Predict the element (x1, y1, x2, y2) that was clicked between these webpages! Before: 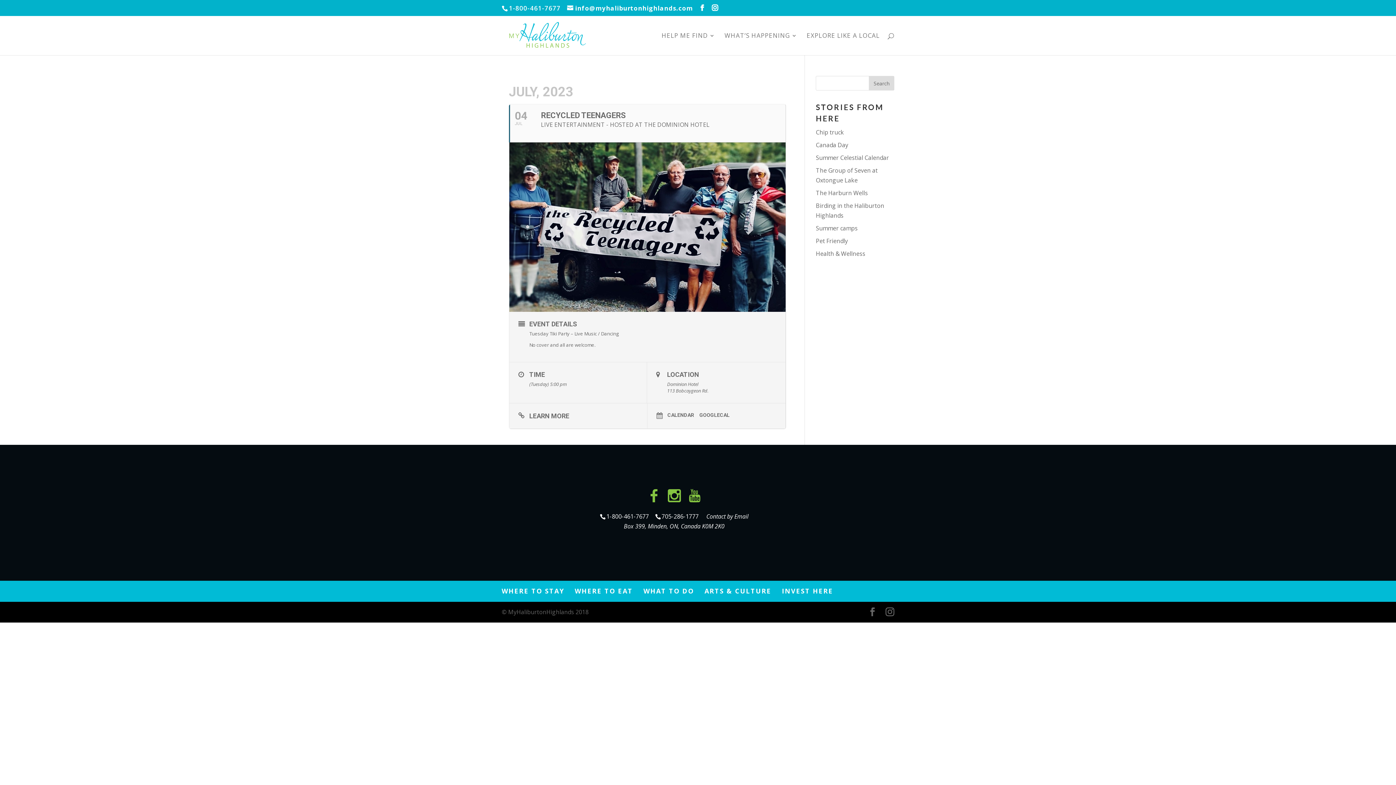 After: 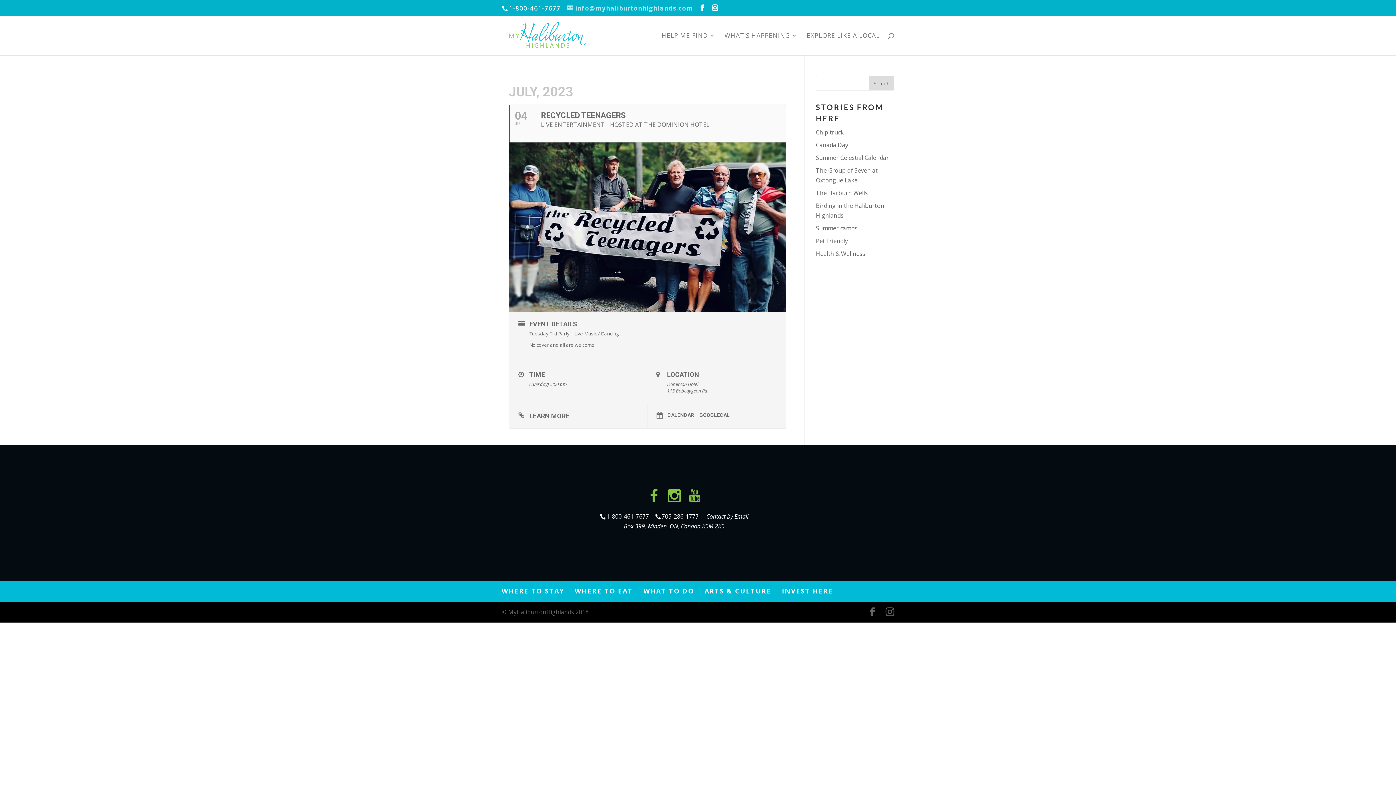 Action: label: info@myhaliburtonhighlands.com bbox: (567, 3, 693, 12)